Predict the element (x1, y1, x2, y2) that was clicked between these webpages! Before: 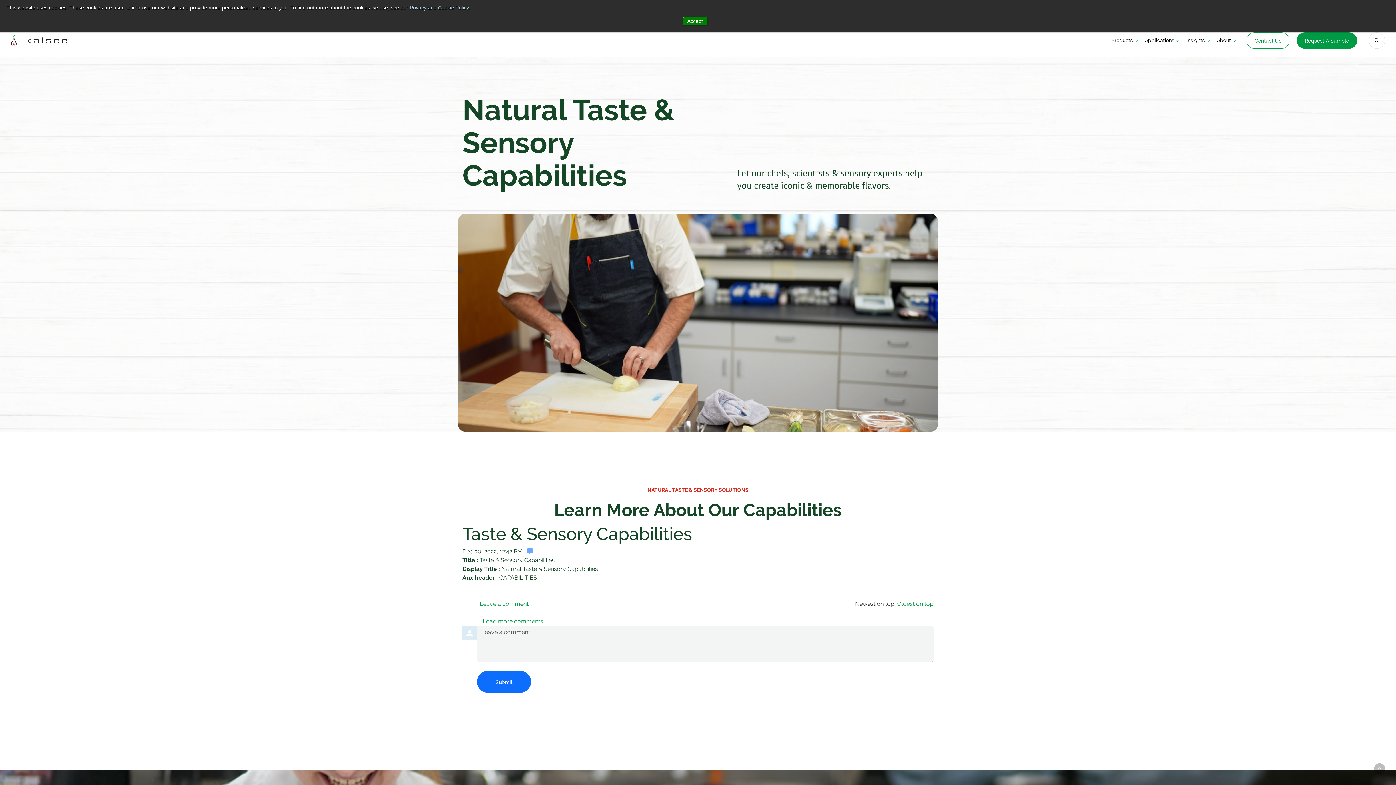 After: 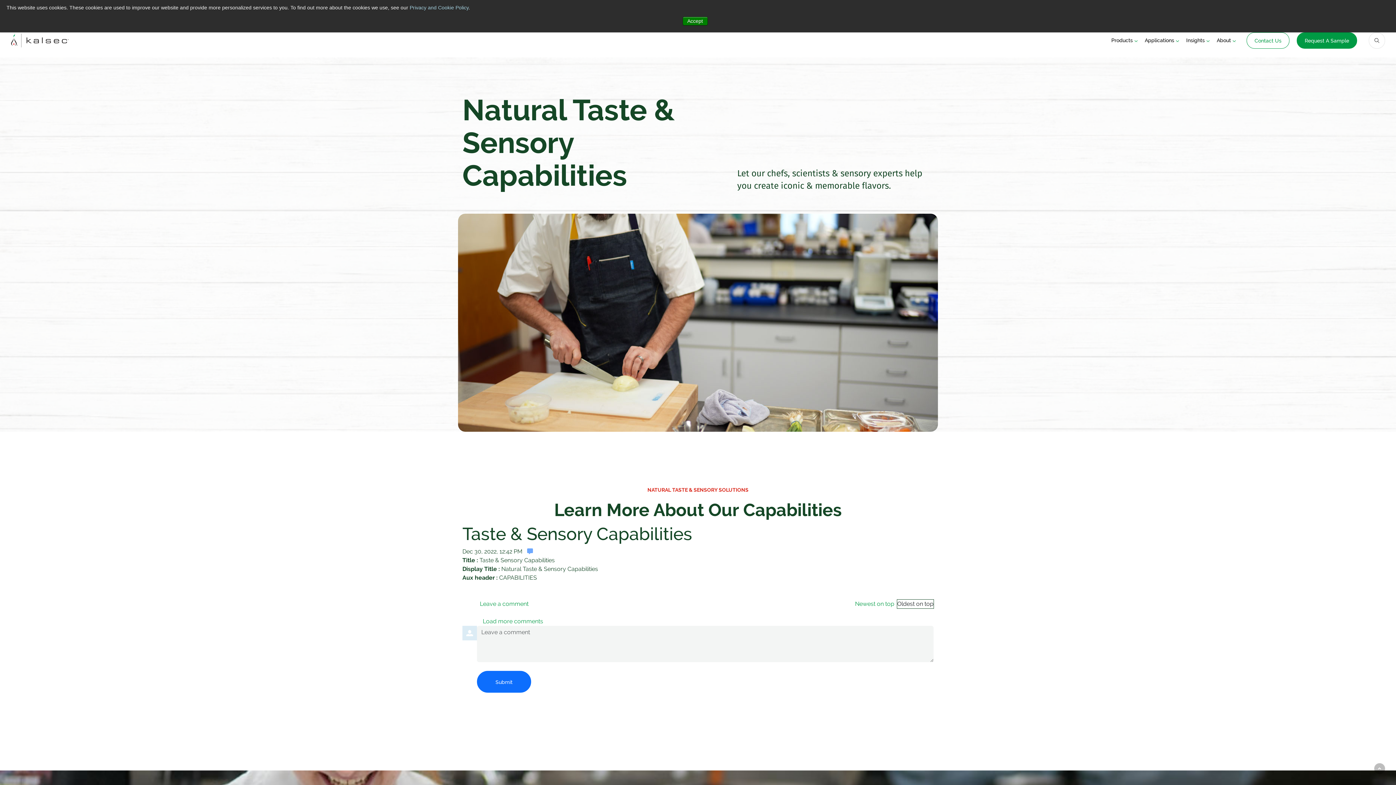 Action: bbox: (897, 600, 933, 608) label: Oldest on top